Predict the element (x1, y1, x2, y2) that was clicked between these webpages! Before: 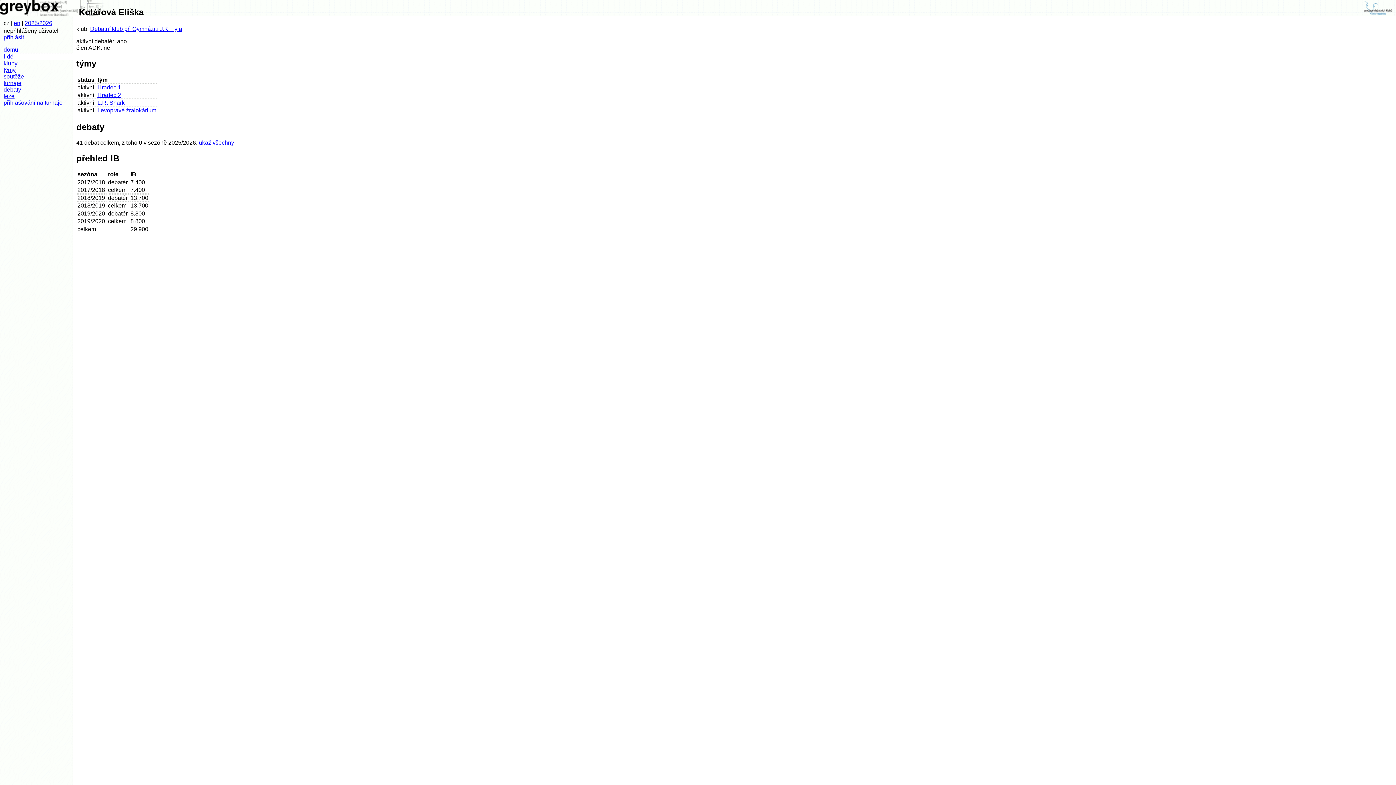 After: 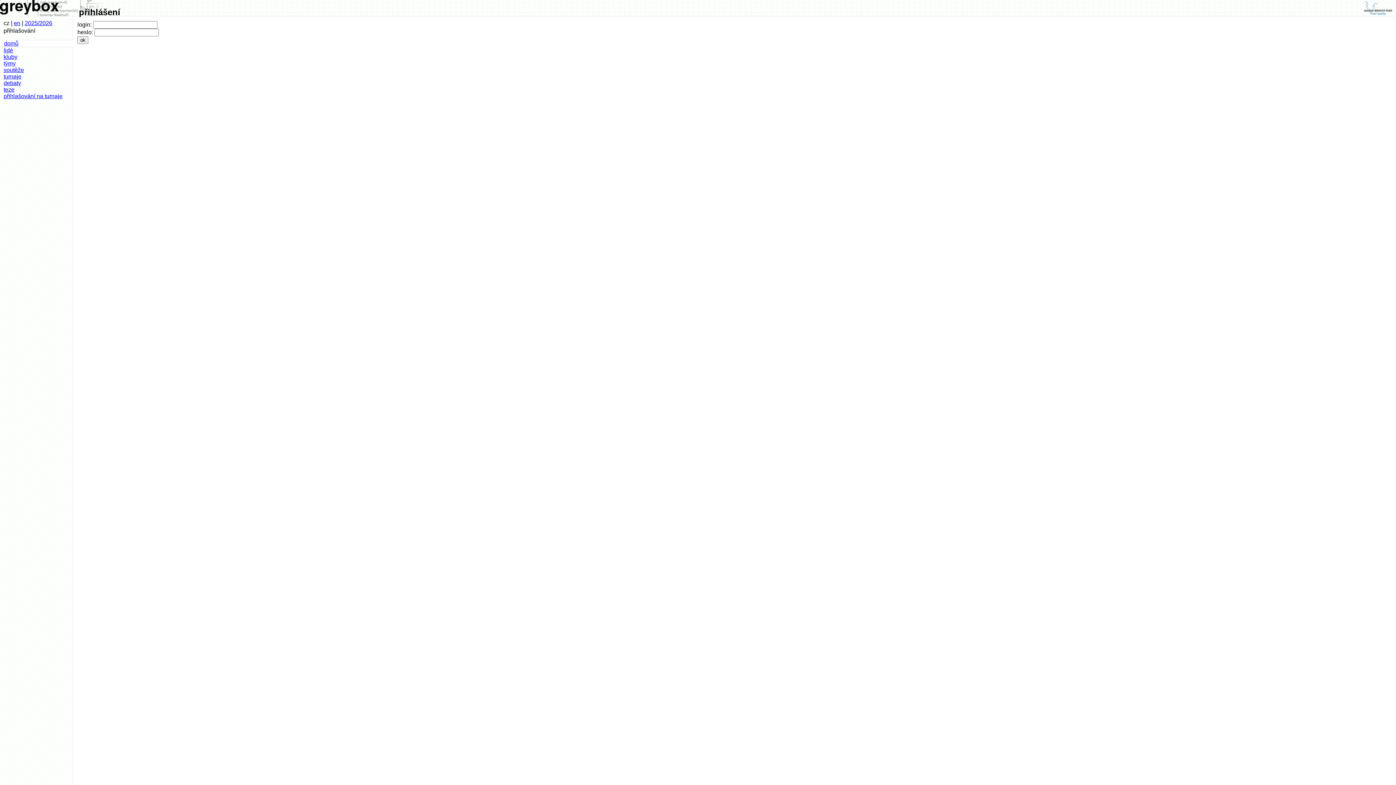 Action: bbox: (3, 34, 24, 40) label: přihlásit